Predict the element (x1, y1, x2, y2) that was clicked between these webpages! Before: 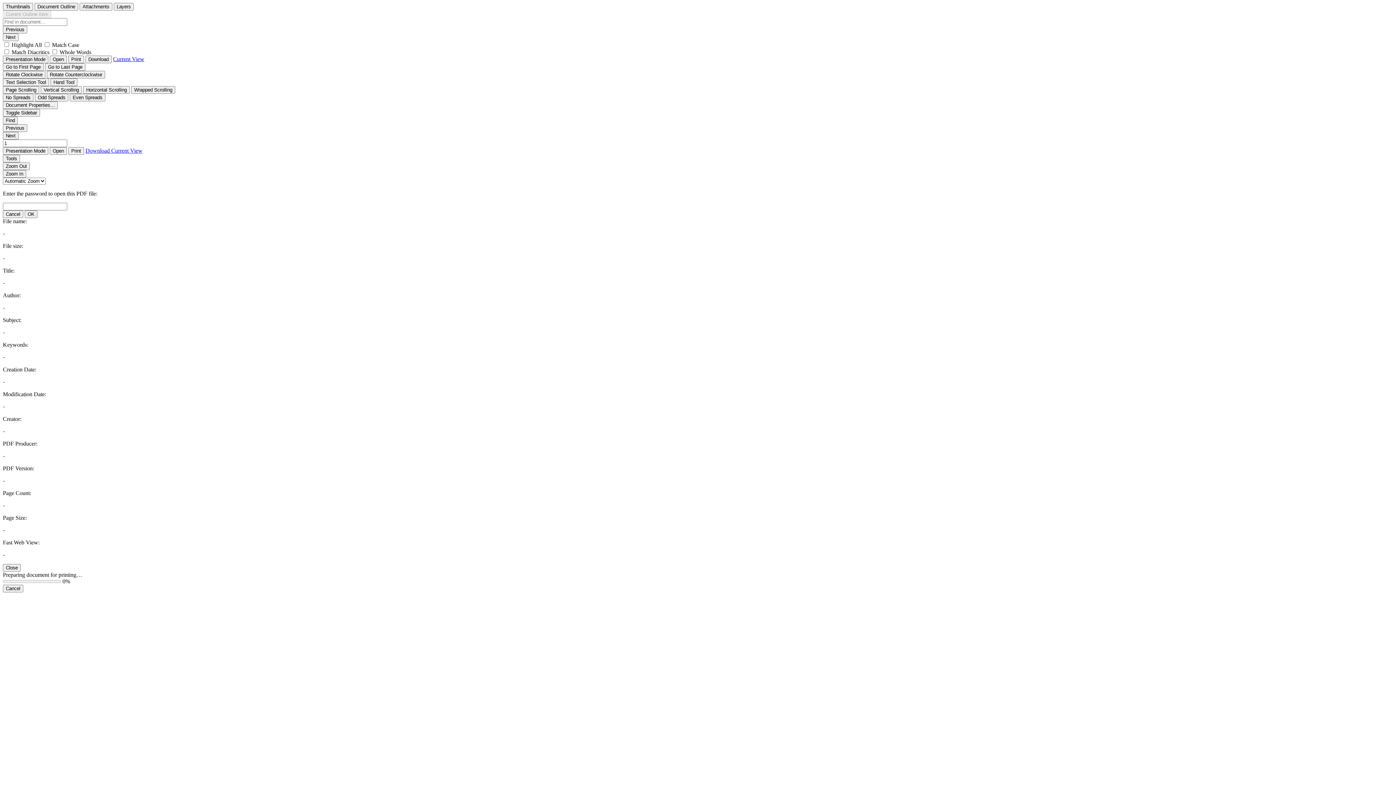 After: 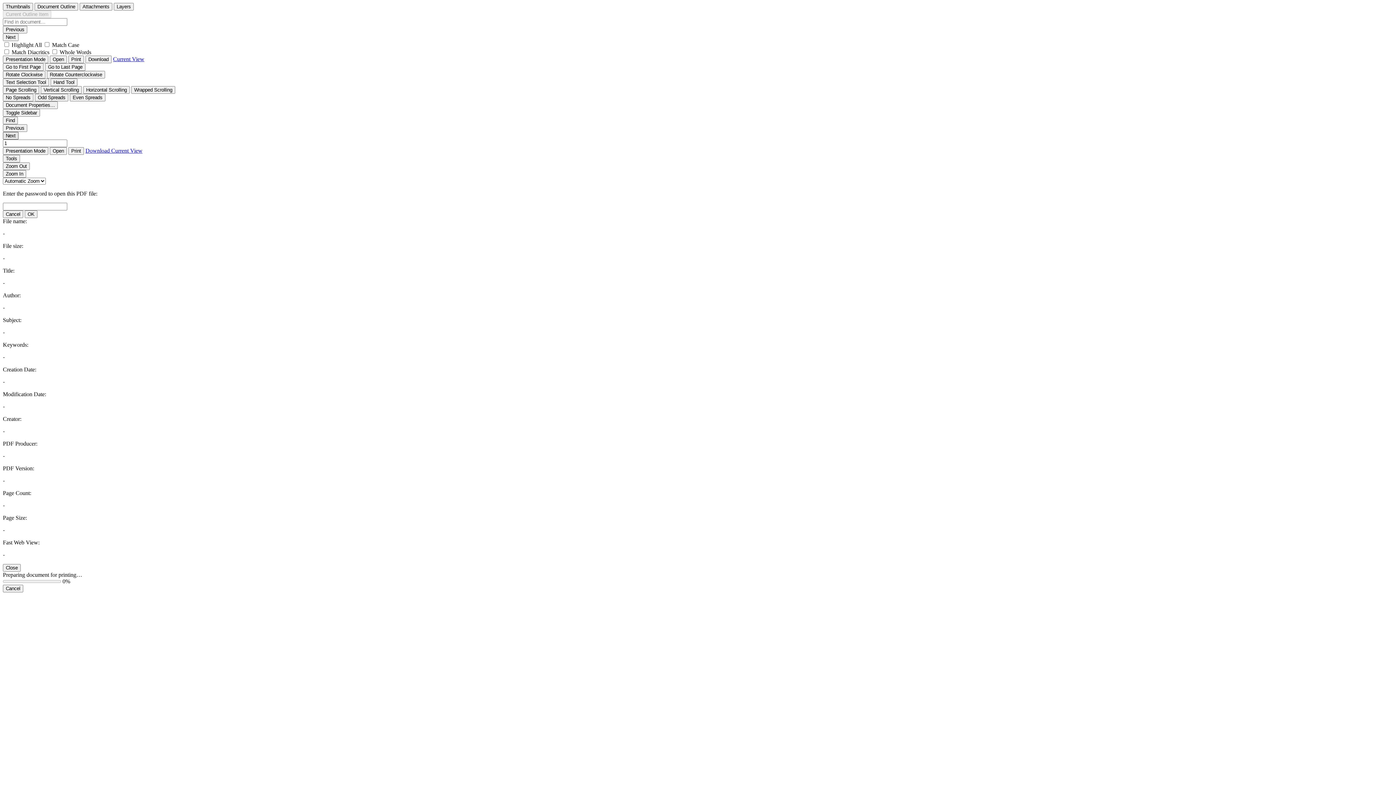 Action: label: Next bbox: (2, 132, 18, 139)